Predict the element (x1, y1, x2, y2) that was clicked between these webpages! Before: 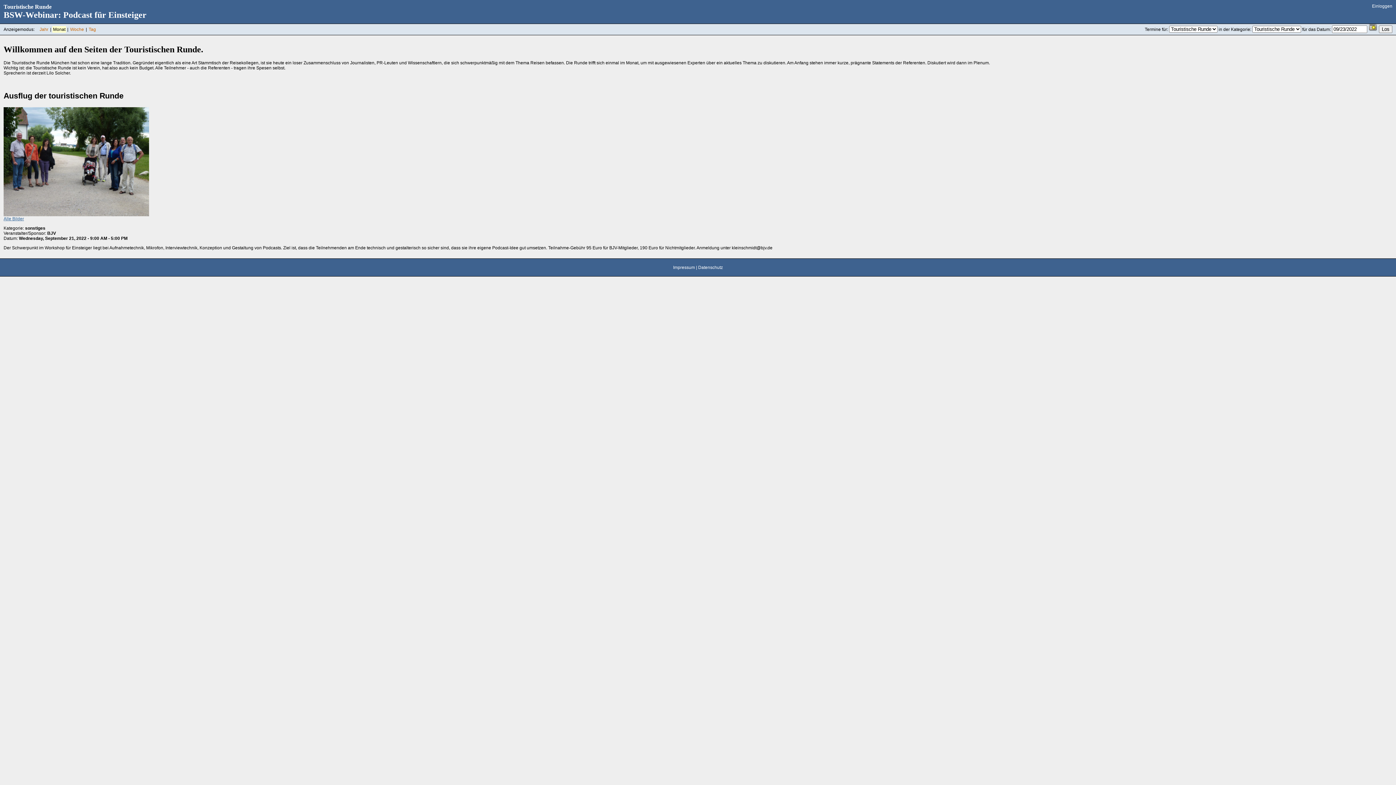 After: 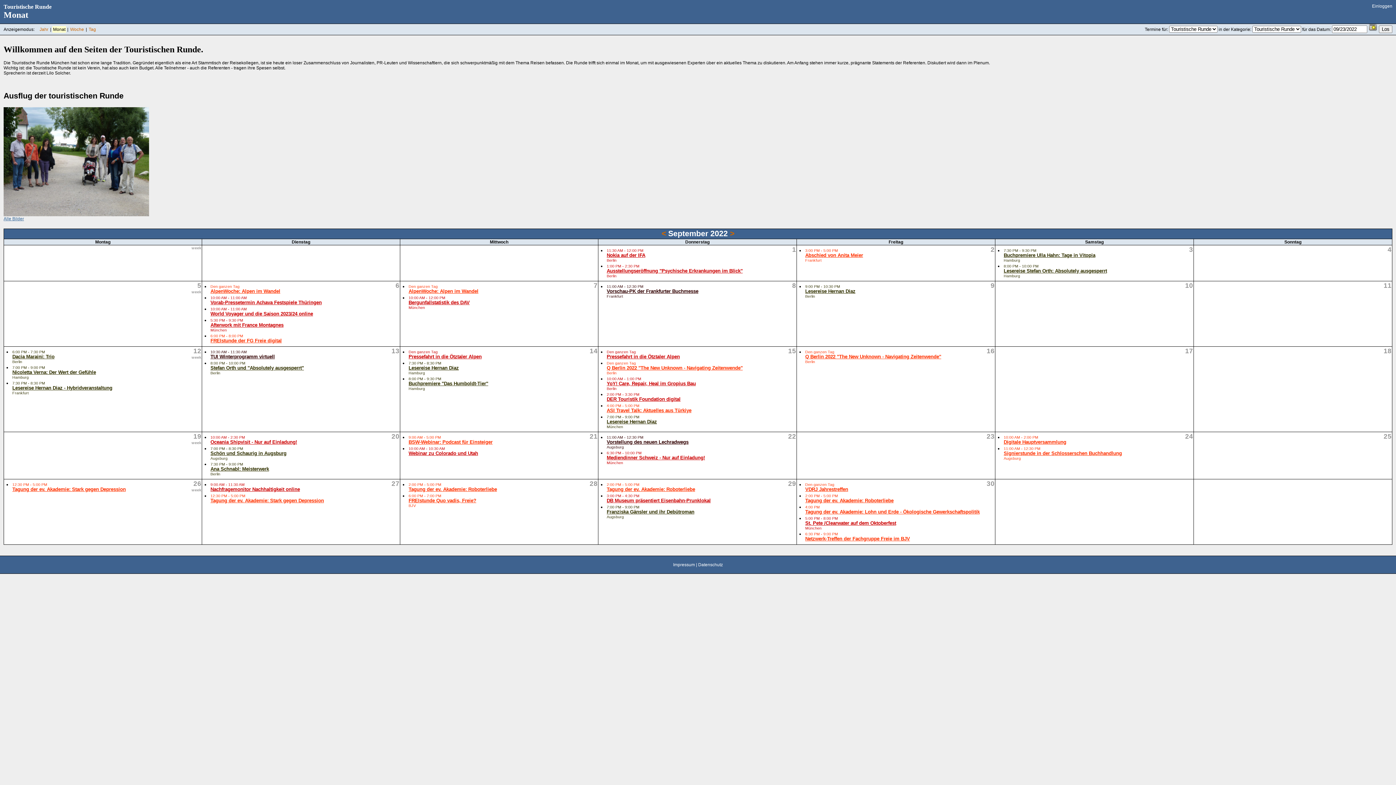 Action: label: Monat bbox: (52, 26, 66, 32)